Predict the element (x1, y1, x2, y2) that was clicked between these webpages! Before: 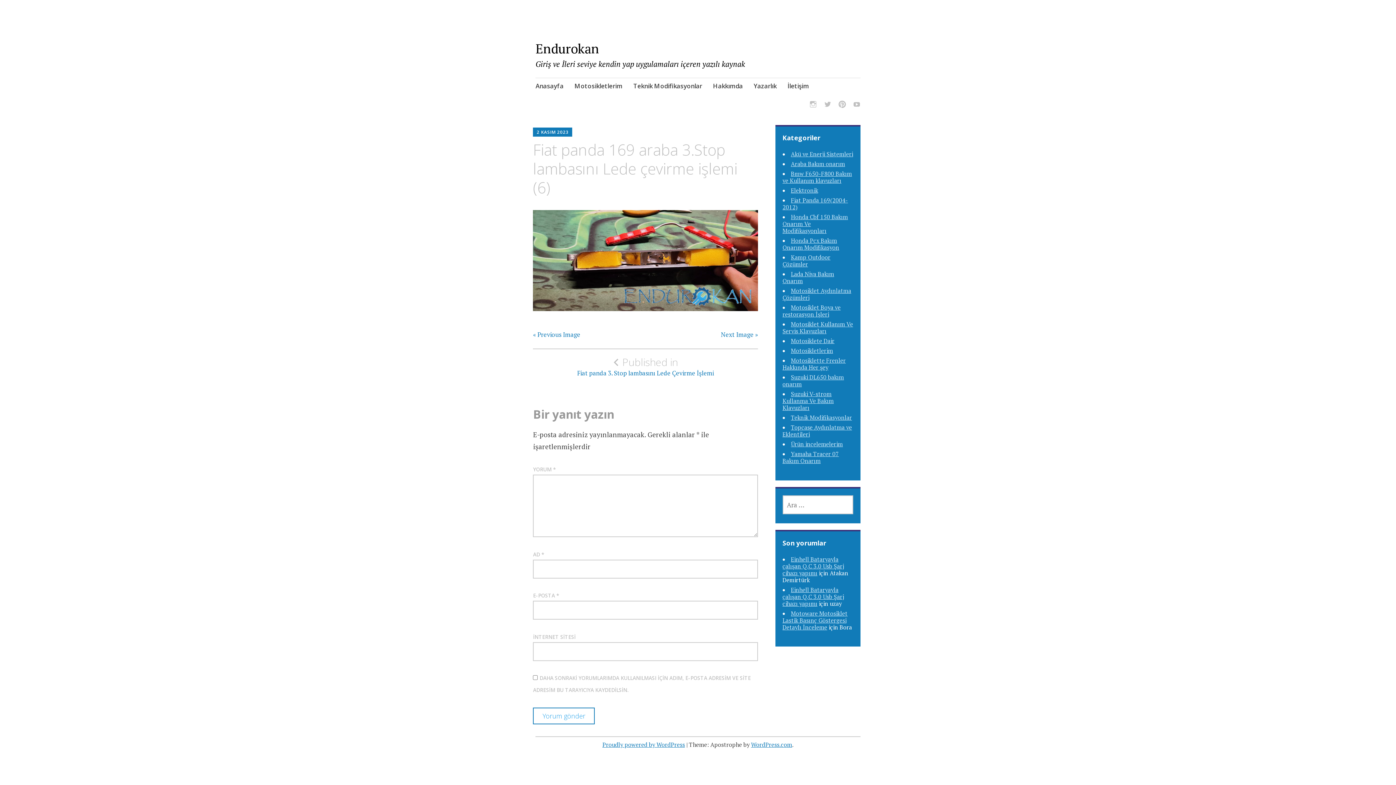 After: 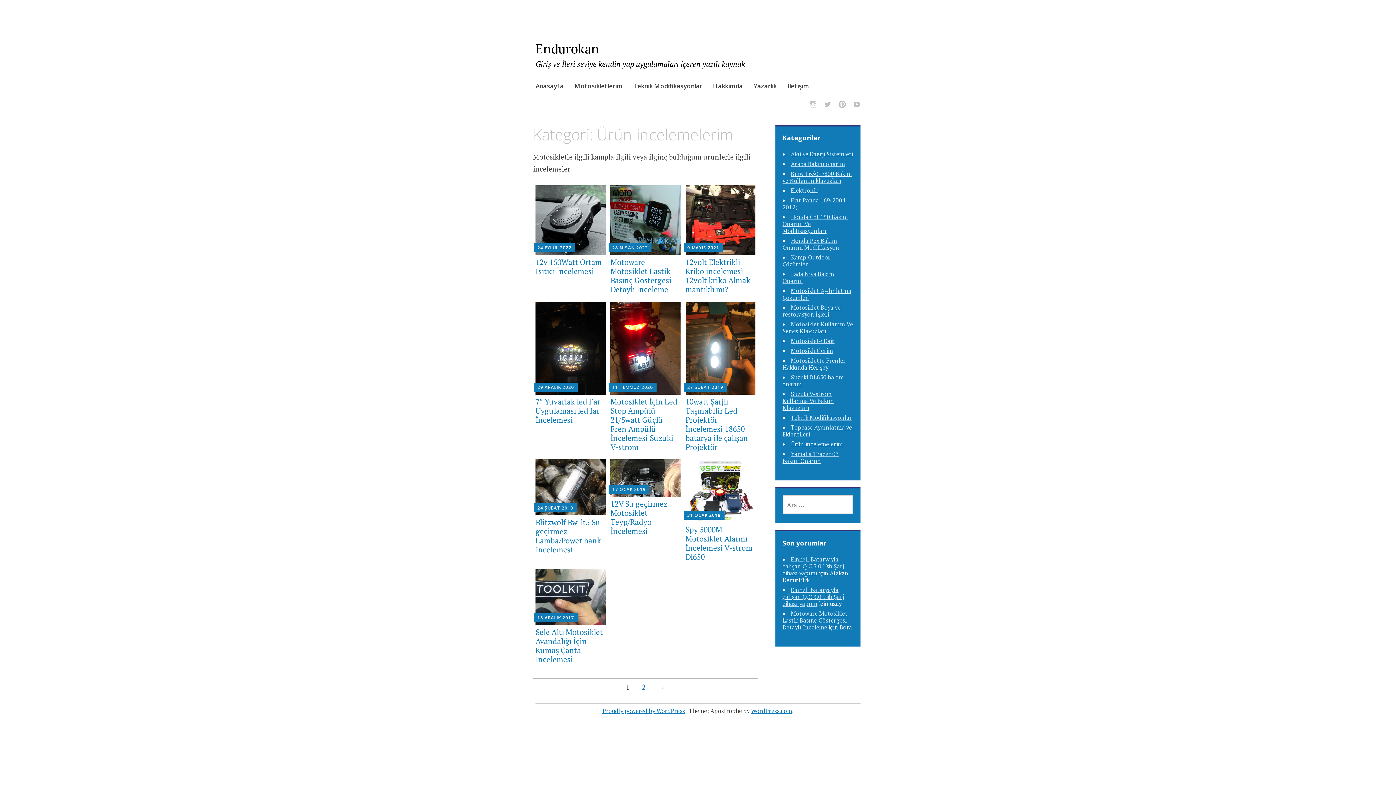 Action: bbox: (791, 440, 843, 448) label: Ürün incelemelerim